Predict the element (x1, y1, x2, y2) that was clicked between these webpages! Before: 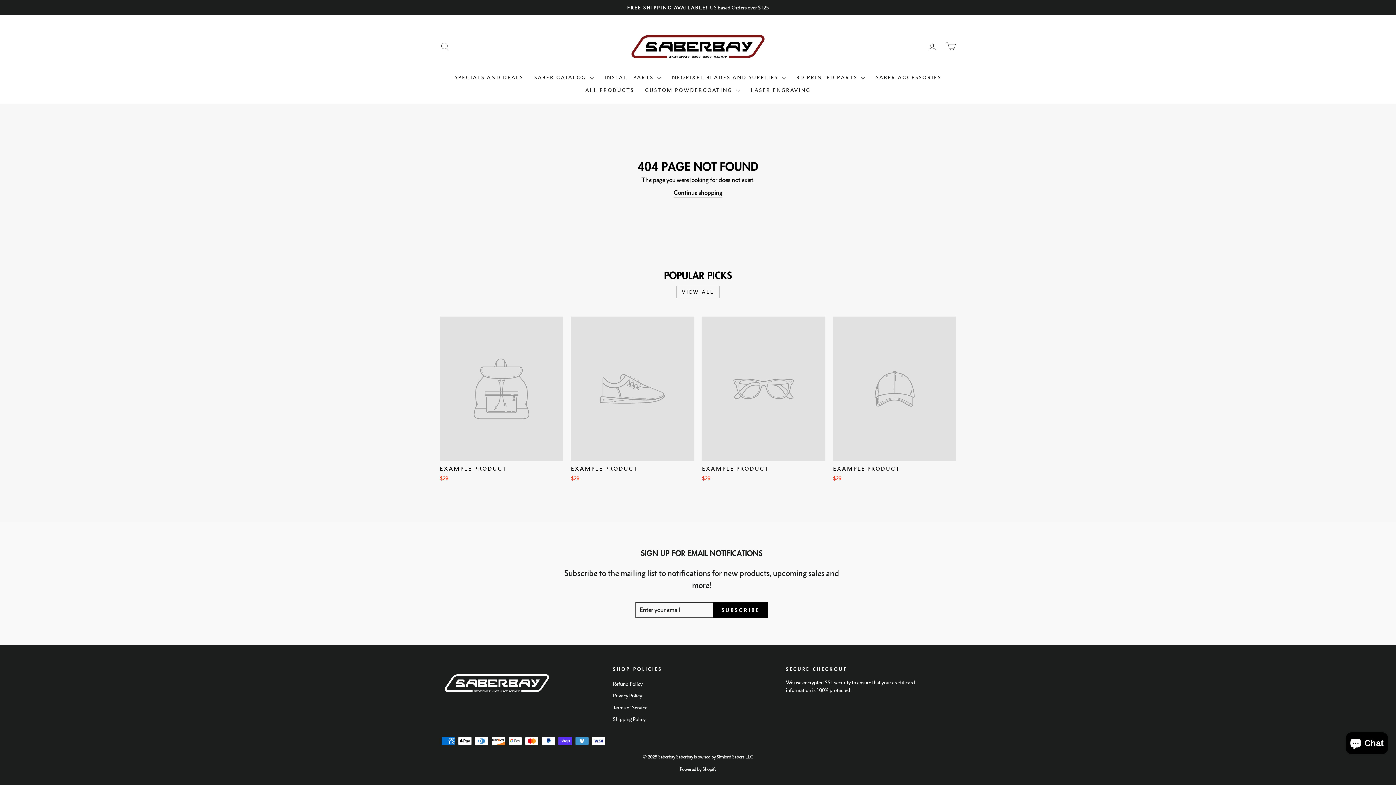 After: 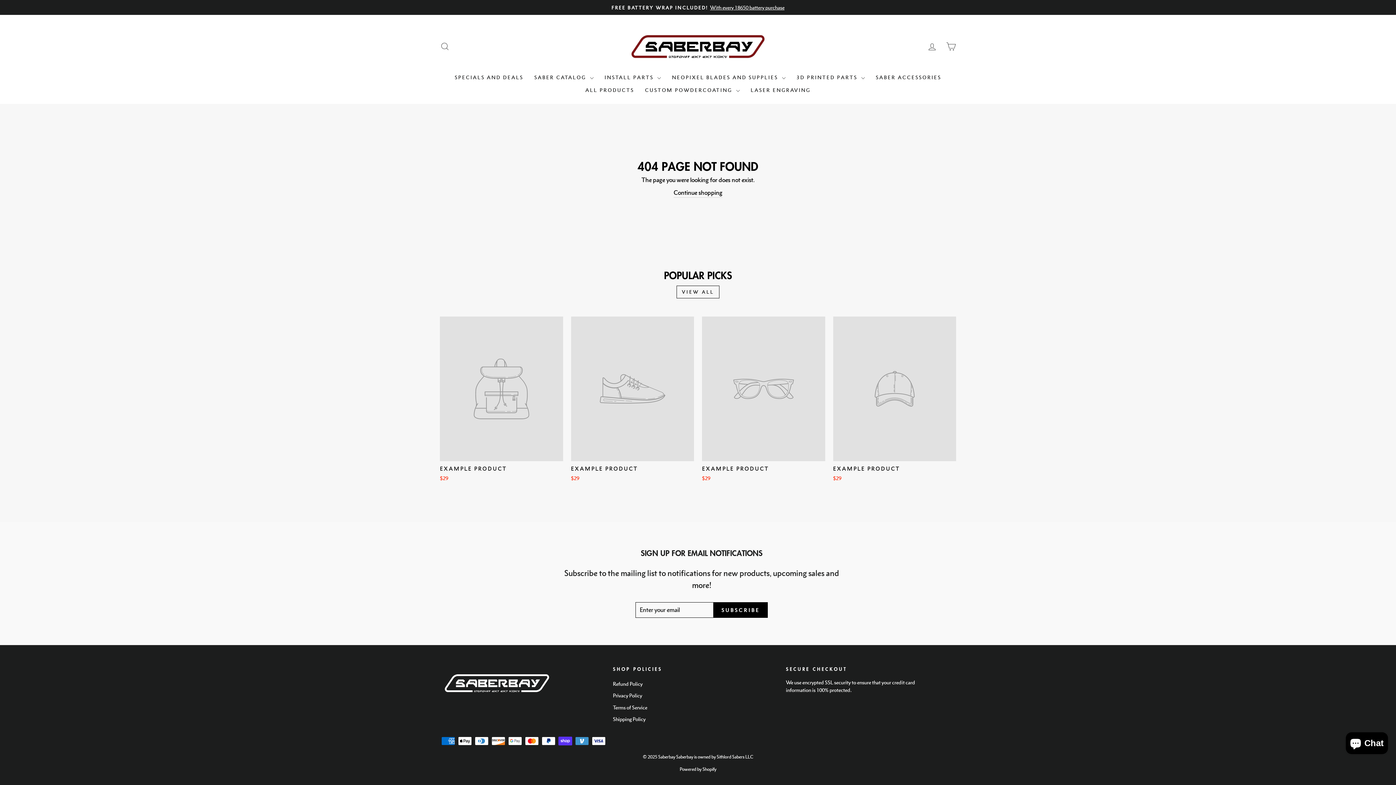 Action: label: VIEW ALL bbox: (676, 285, 719, 298)